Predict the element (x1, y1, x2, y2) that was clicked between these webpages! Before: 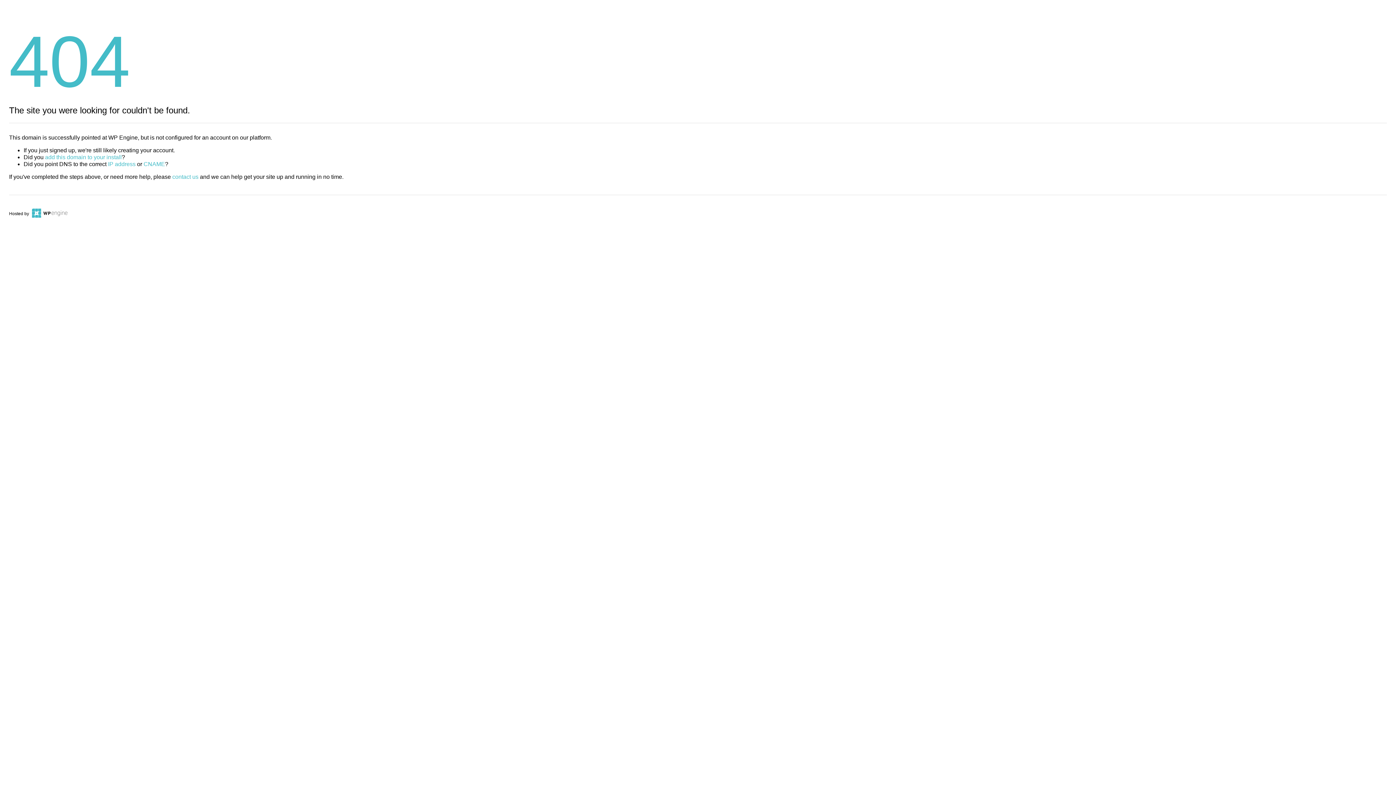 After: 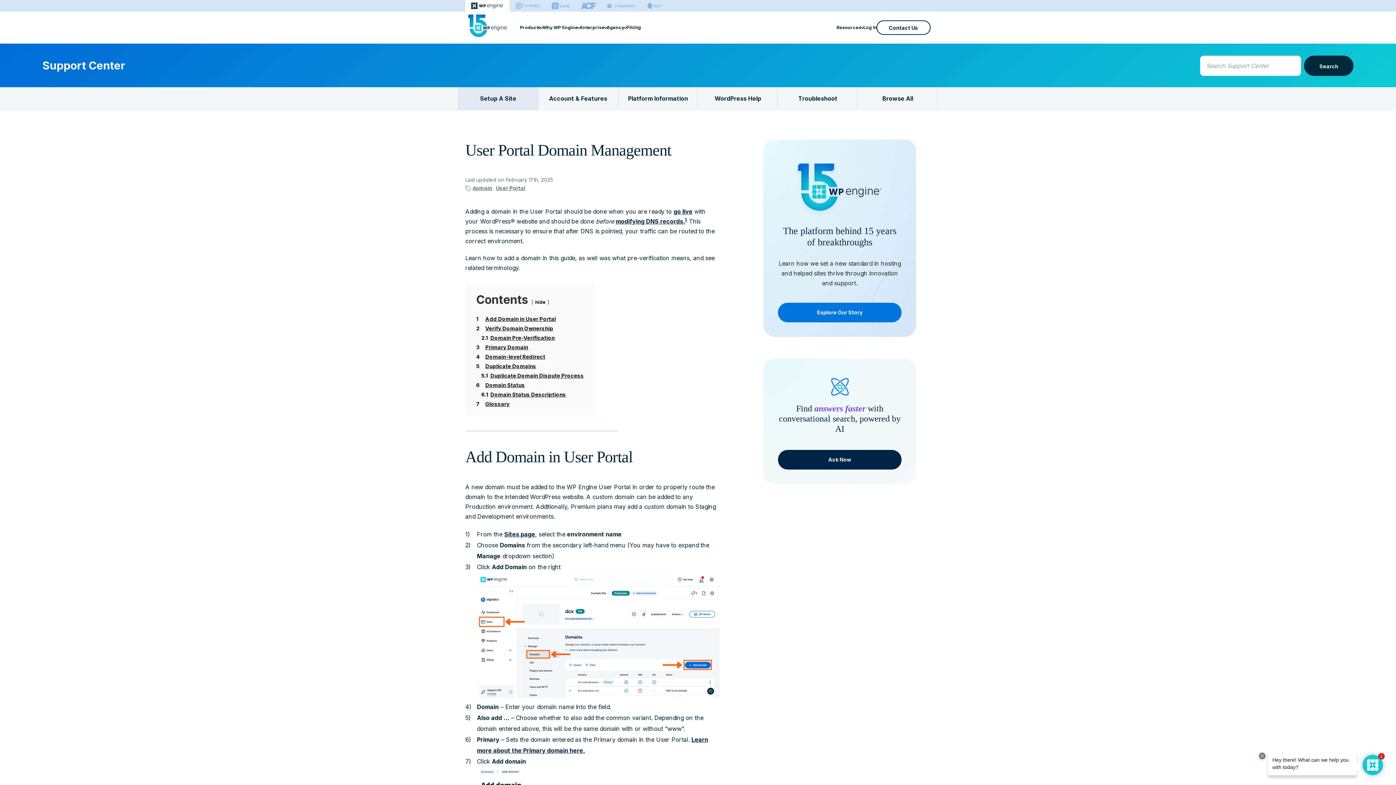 Action: label: add this domain to your install bbox: (45, 154, 121, 160)